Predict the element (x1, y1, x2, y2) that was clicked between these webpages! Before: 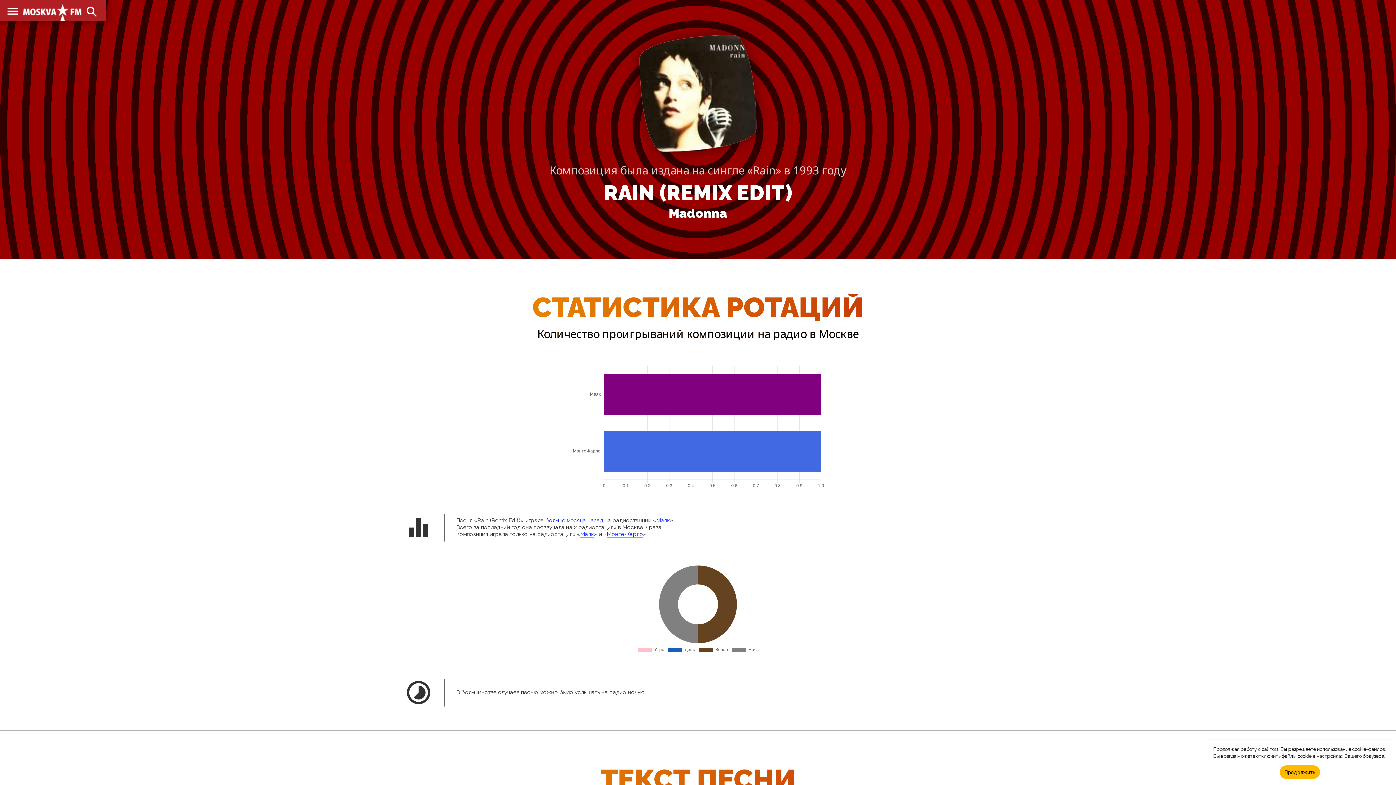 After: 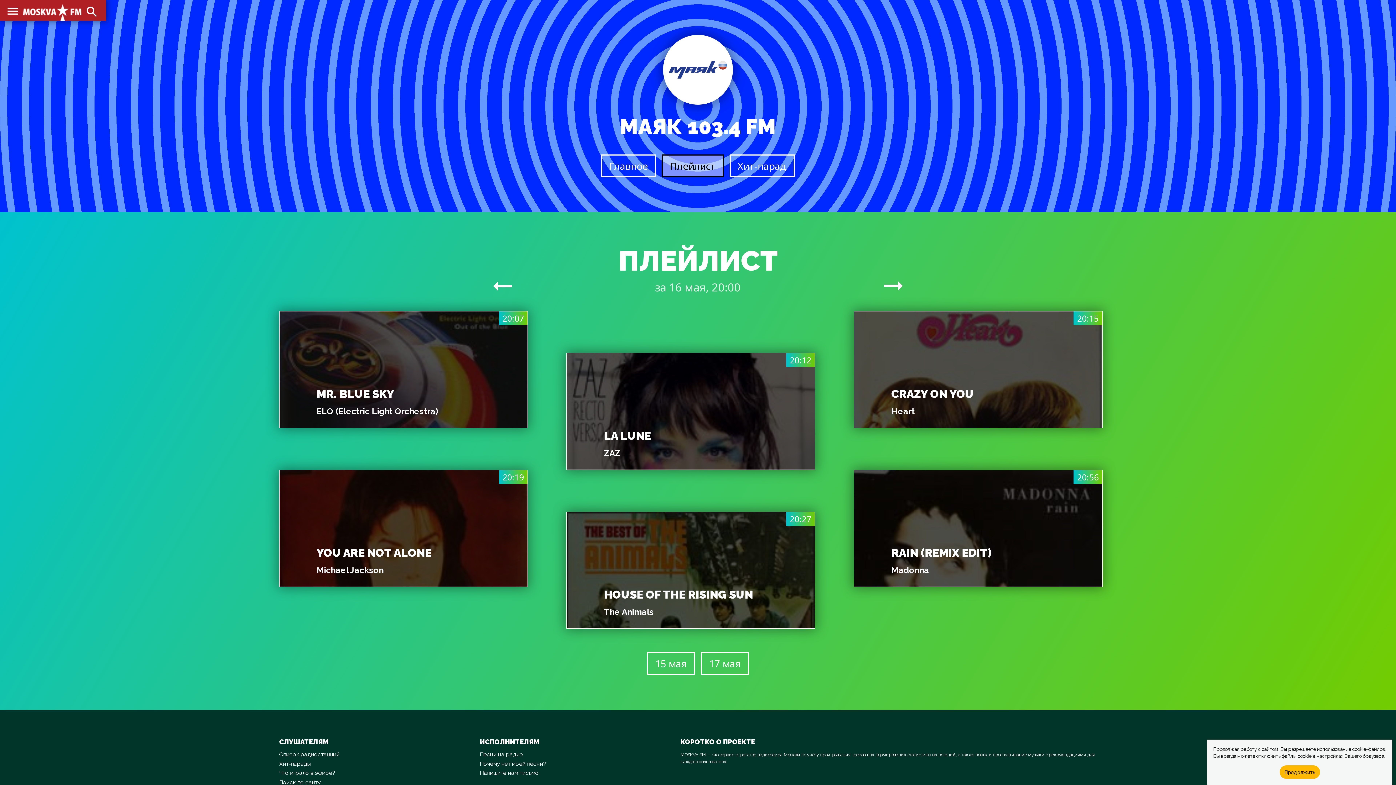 Action: label: больше месяца назад bbox: (545, 517, 603, 524)